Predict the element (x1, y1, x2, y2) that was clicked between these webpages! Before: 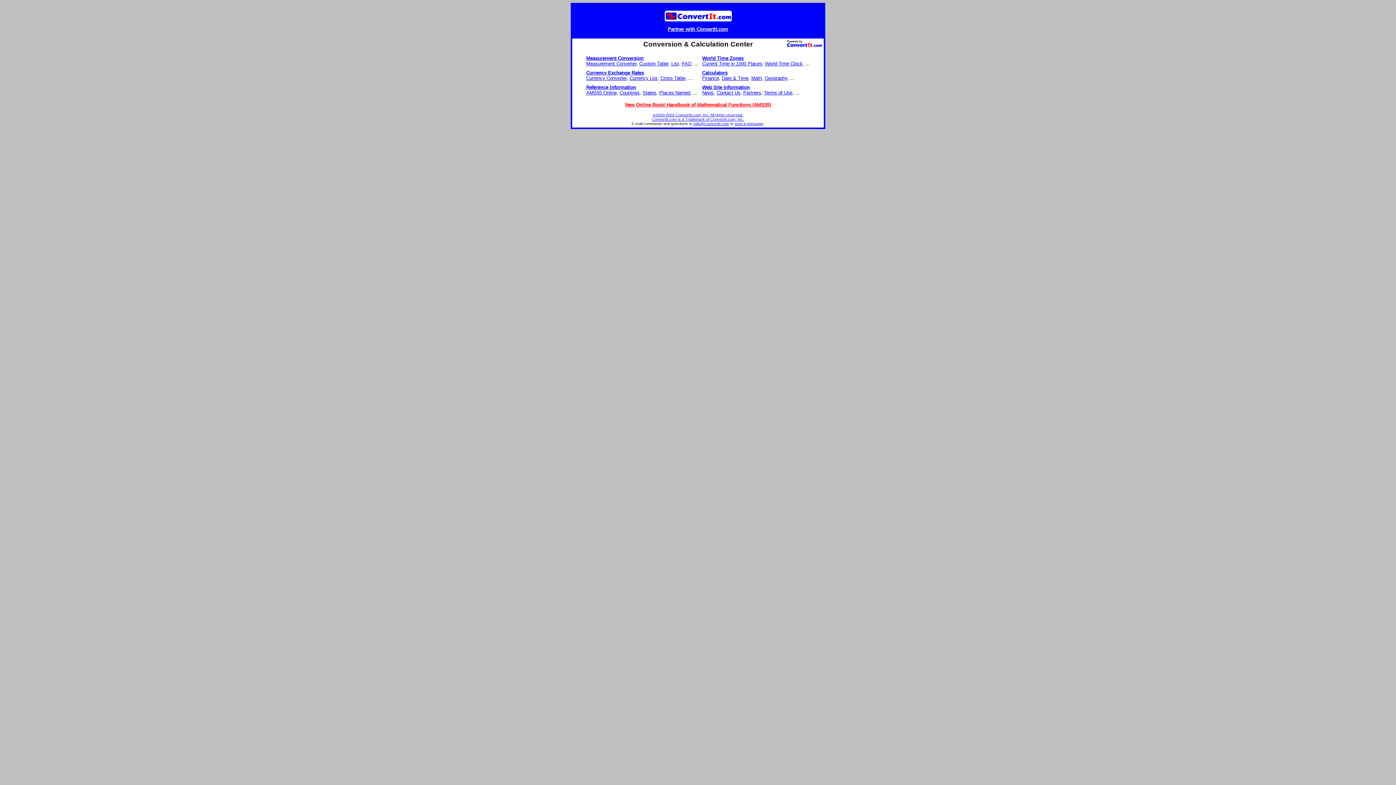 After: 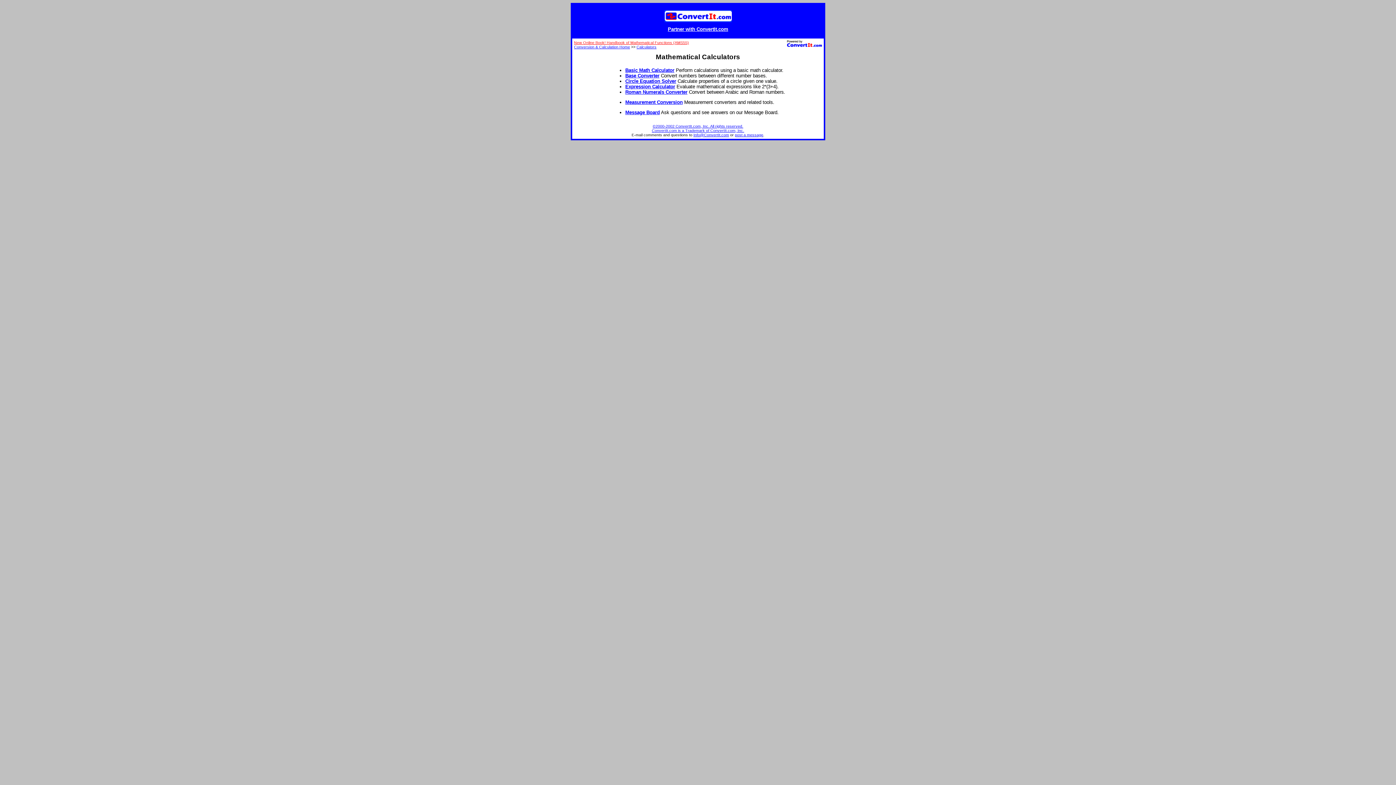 Action: label: Math bbox: (751, 75, 762, 81)